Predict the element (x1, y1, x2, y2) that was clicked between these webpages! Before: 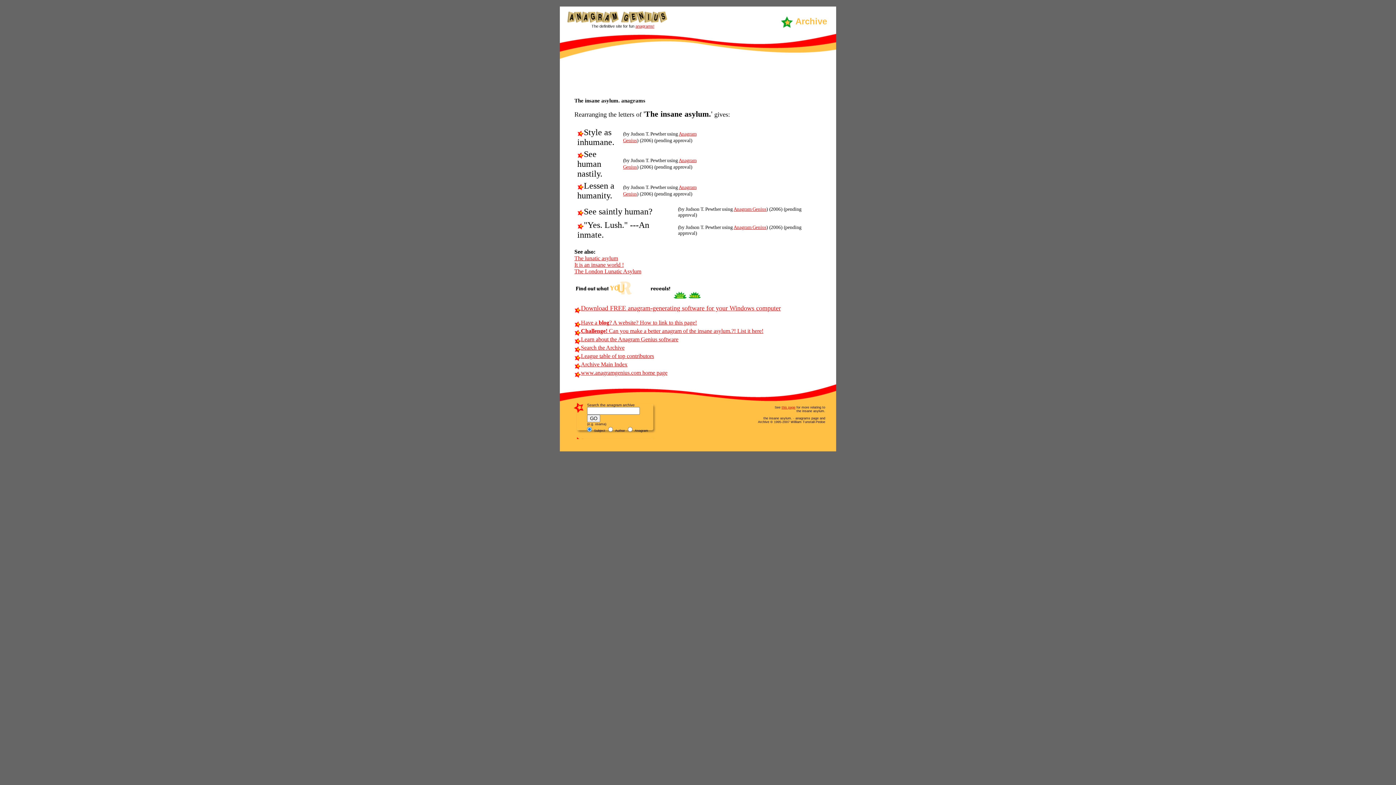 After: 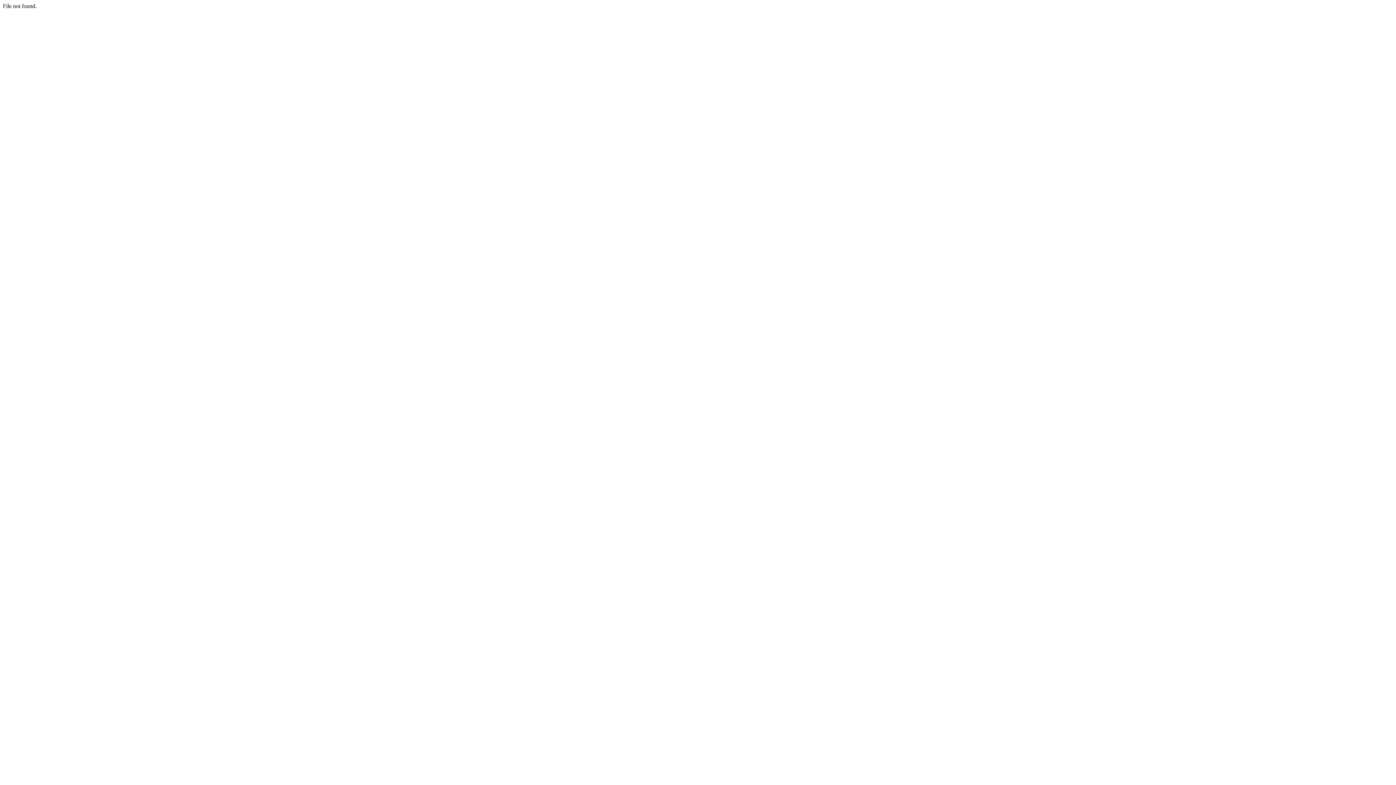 Action: label: Anagram Genius bbox: (733, 224, 766, 230)